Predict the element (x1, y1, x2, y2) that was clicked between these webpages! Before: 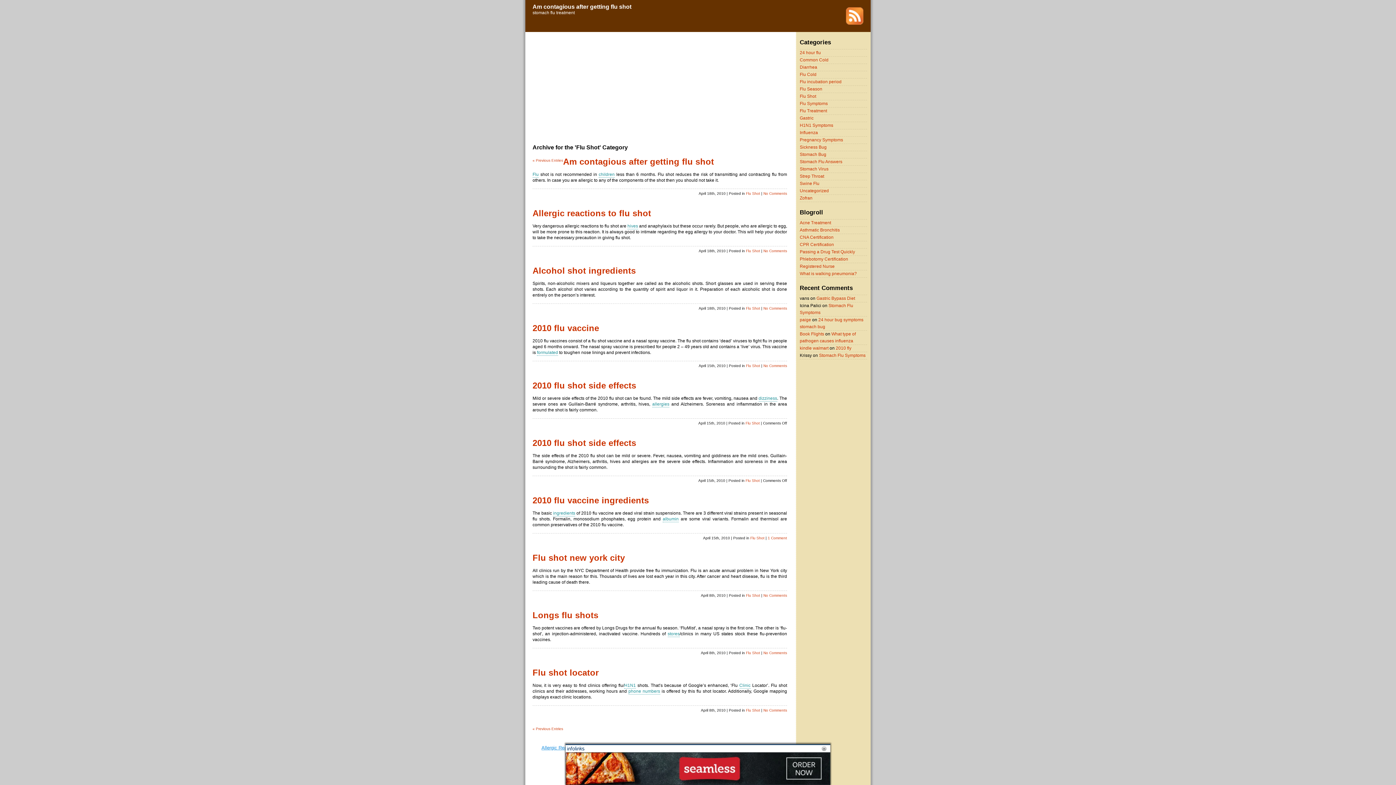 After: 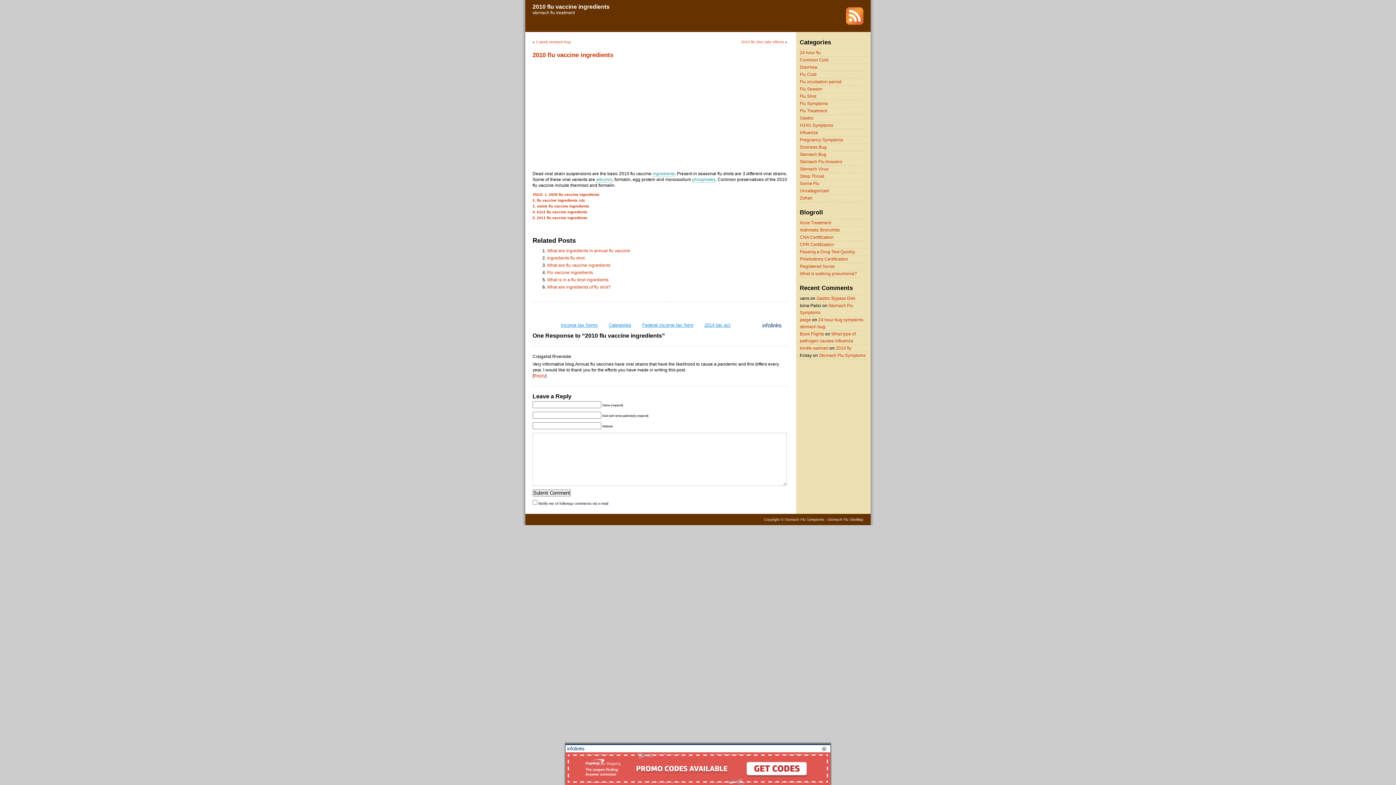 Action: bbox: (768, 536, 787, 540) label: 1 Comment